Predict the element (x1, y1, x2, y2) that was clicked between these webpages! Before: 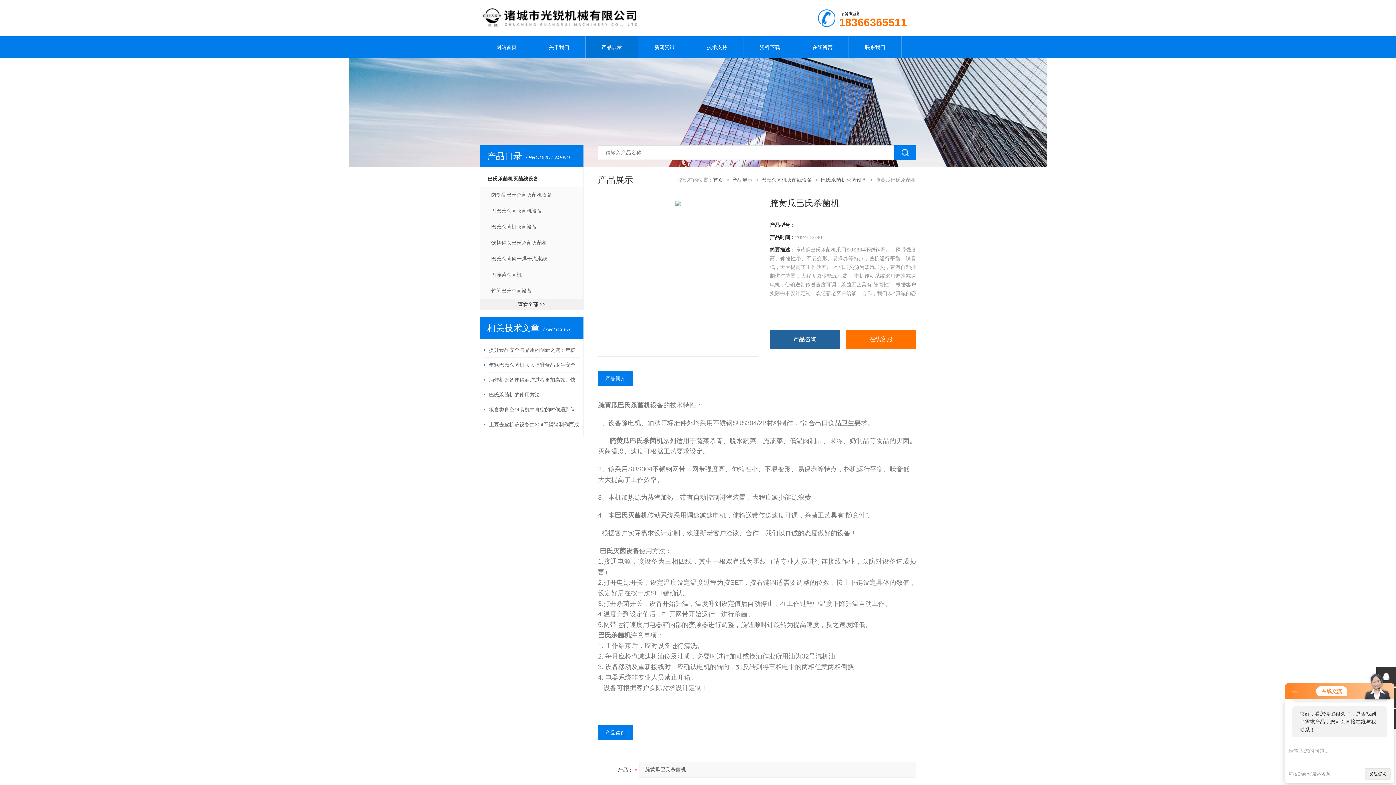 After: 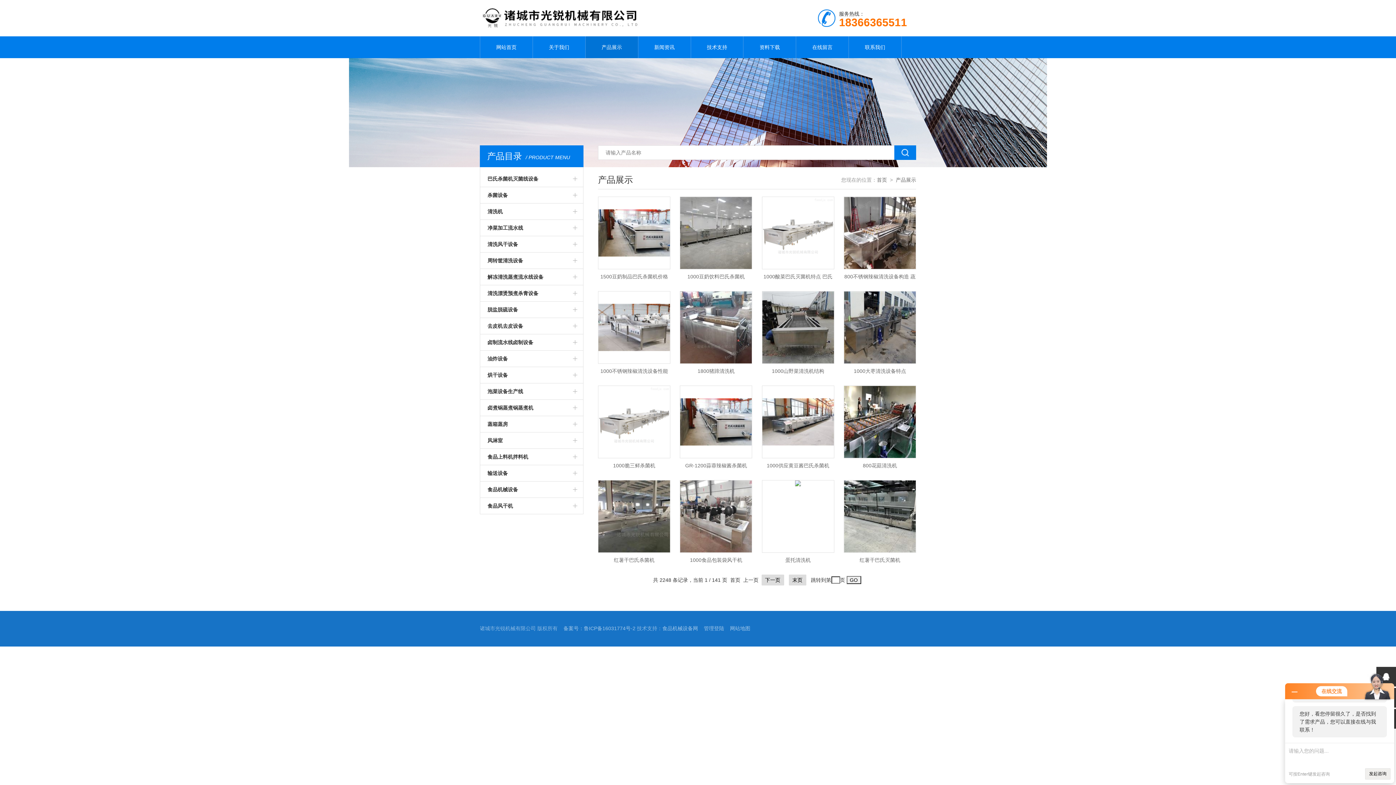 Action: label: 产品展示 bbox: (585, 36, 638, 58)